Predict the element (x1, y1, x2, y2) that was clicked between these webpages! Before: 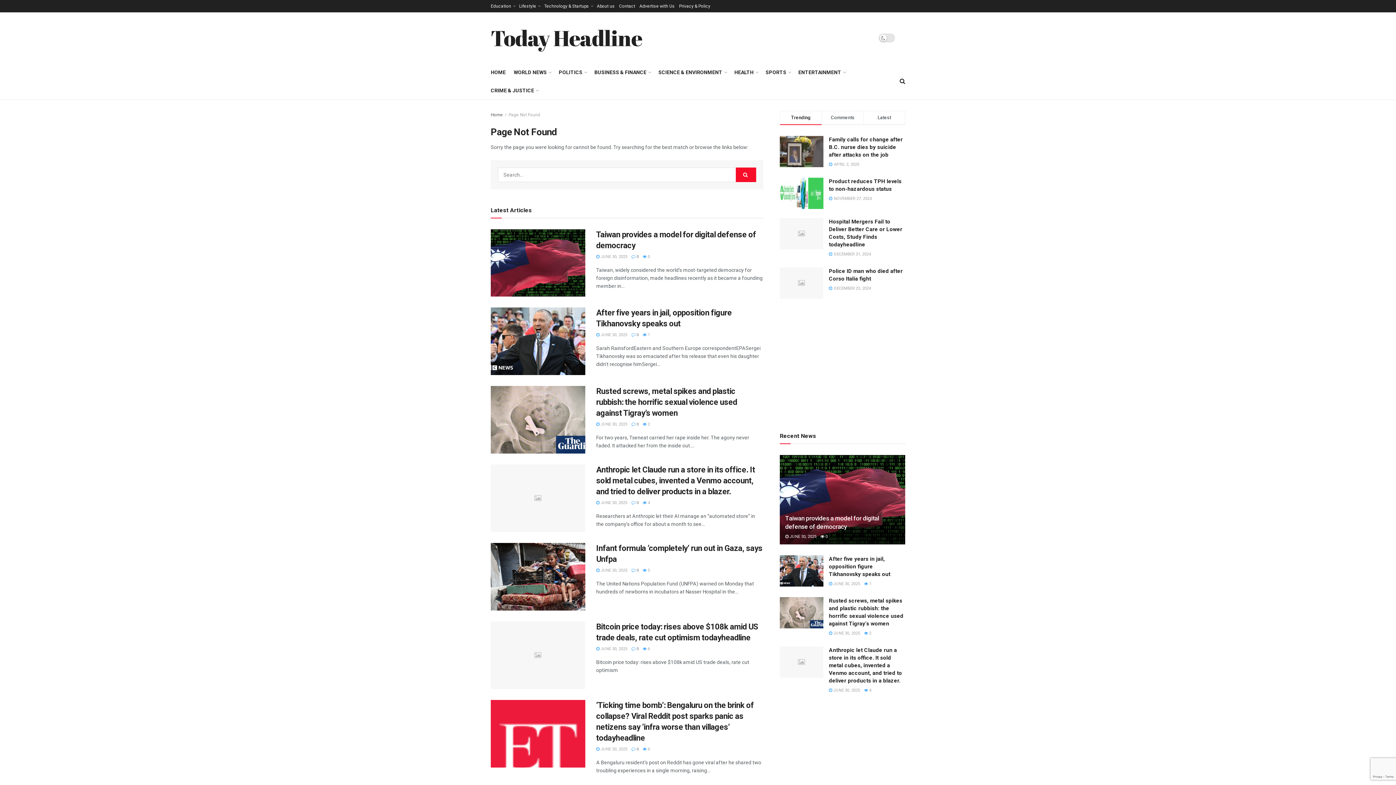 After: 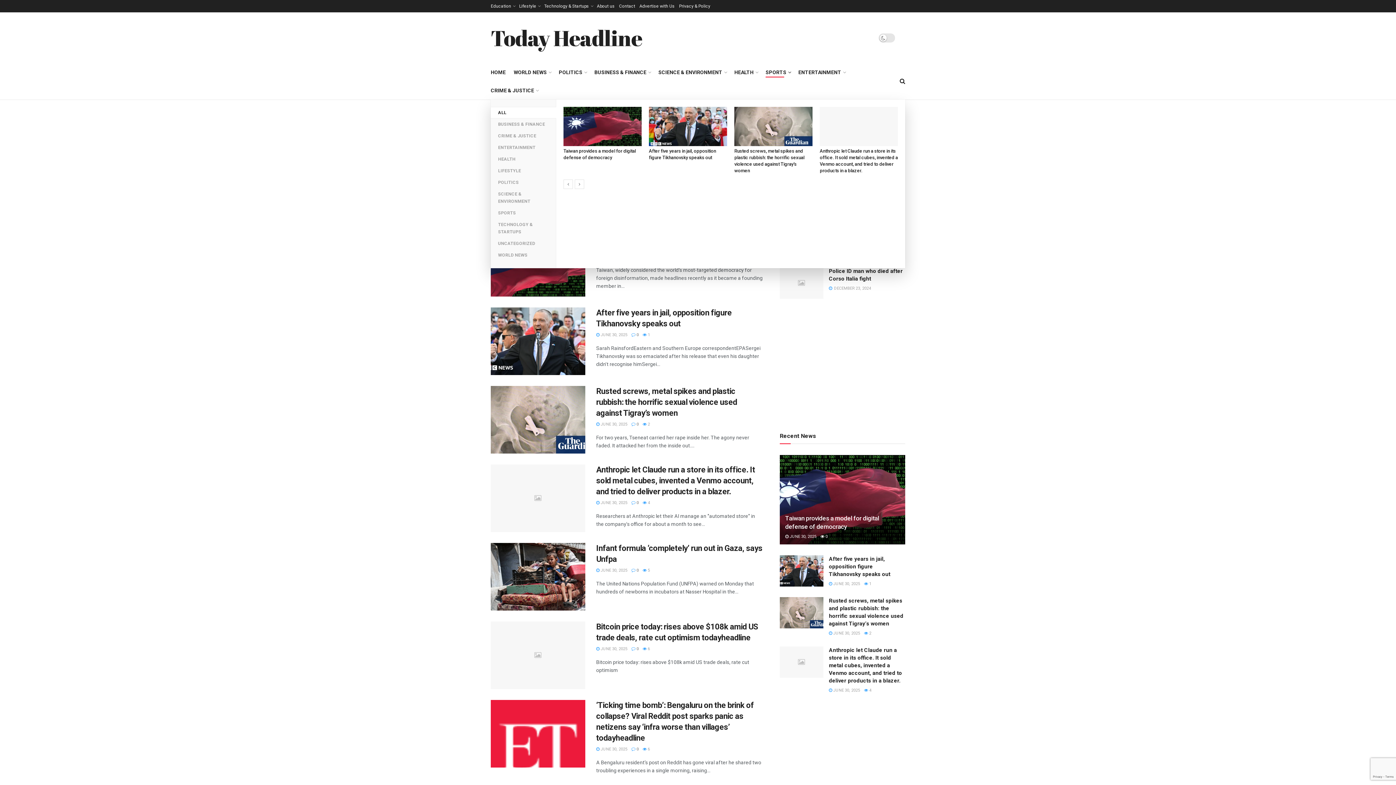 Action: label: SPORTS bbox: (765, 67, 790, 77)